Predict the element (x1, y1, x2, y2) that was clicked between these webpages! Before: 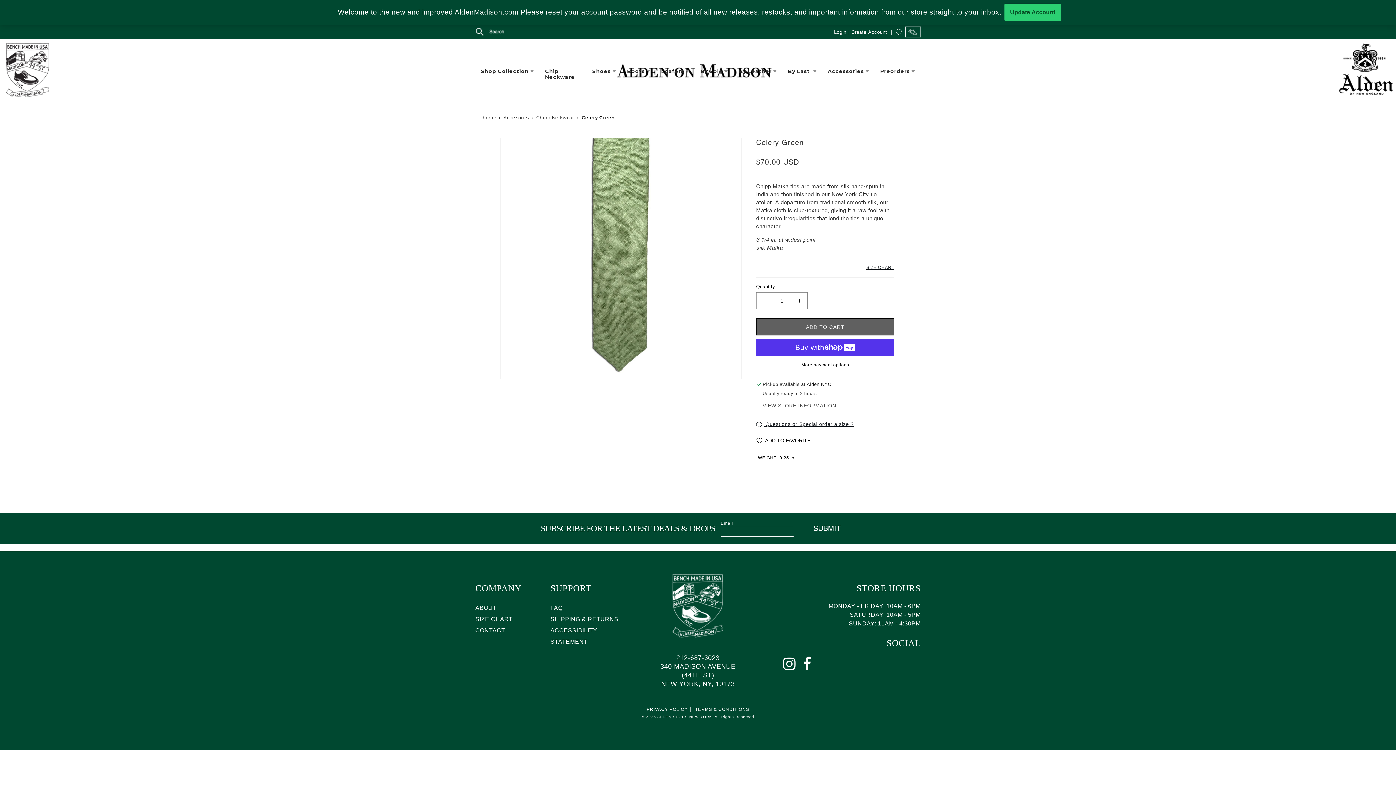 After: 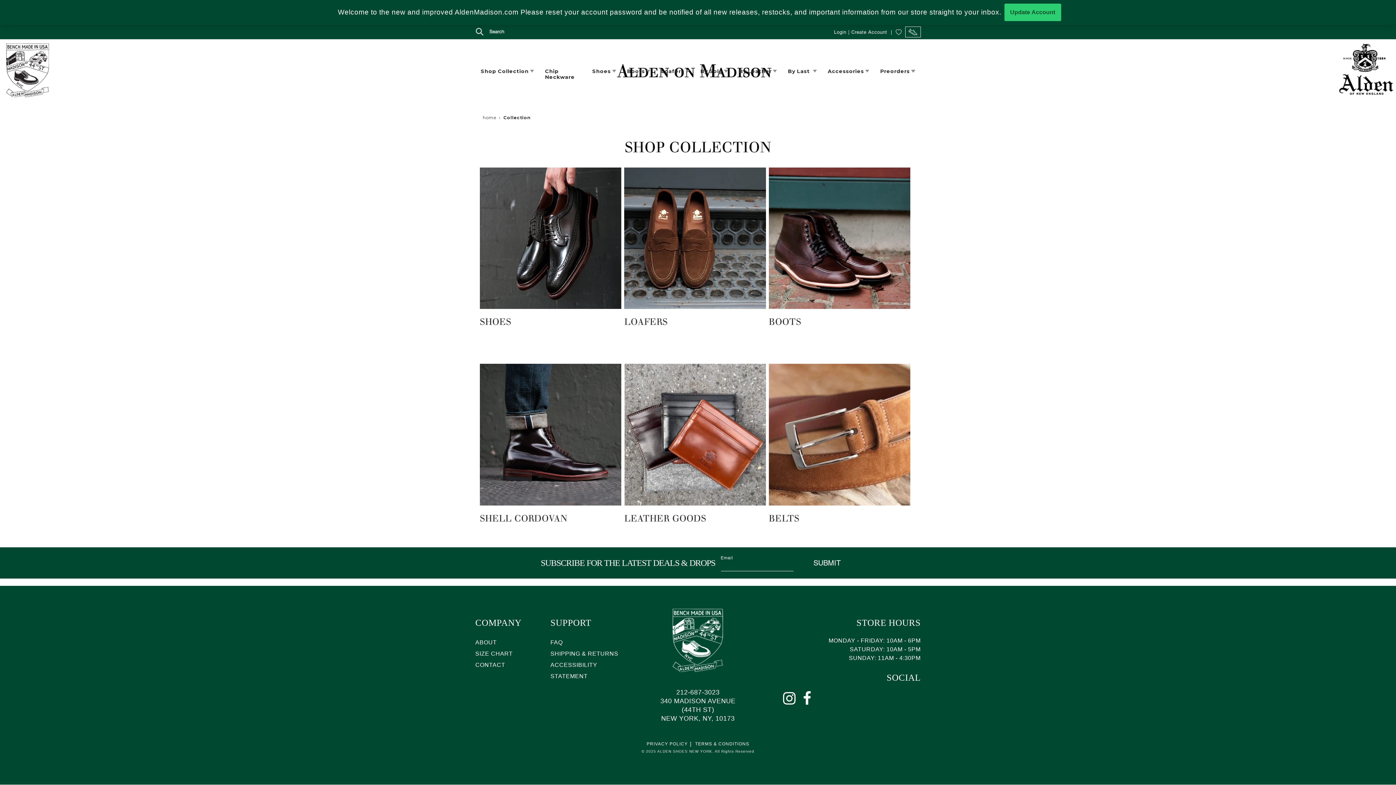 Action: bbox: (475, 63, 539, 78) label: Shop Collection